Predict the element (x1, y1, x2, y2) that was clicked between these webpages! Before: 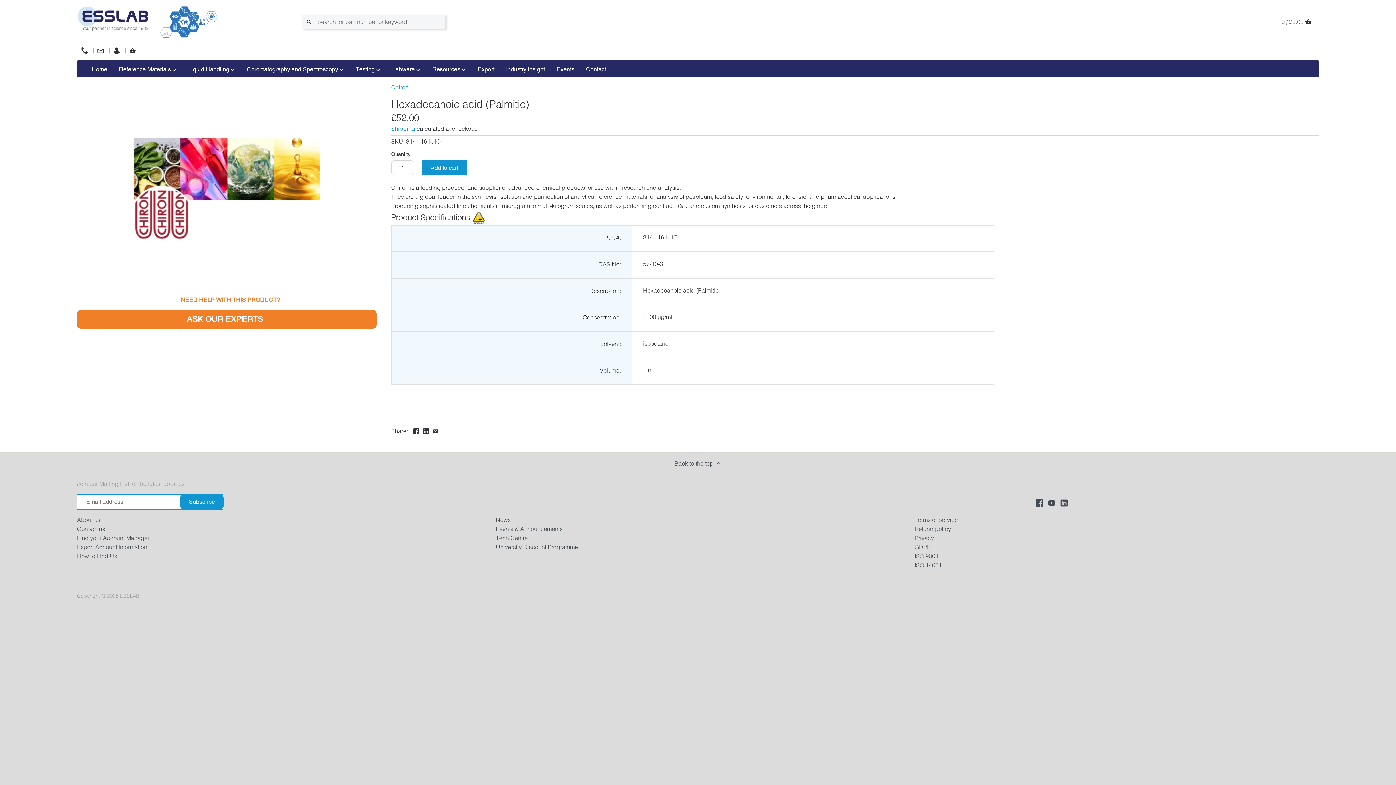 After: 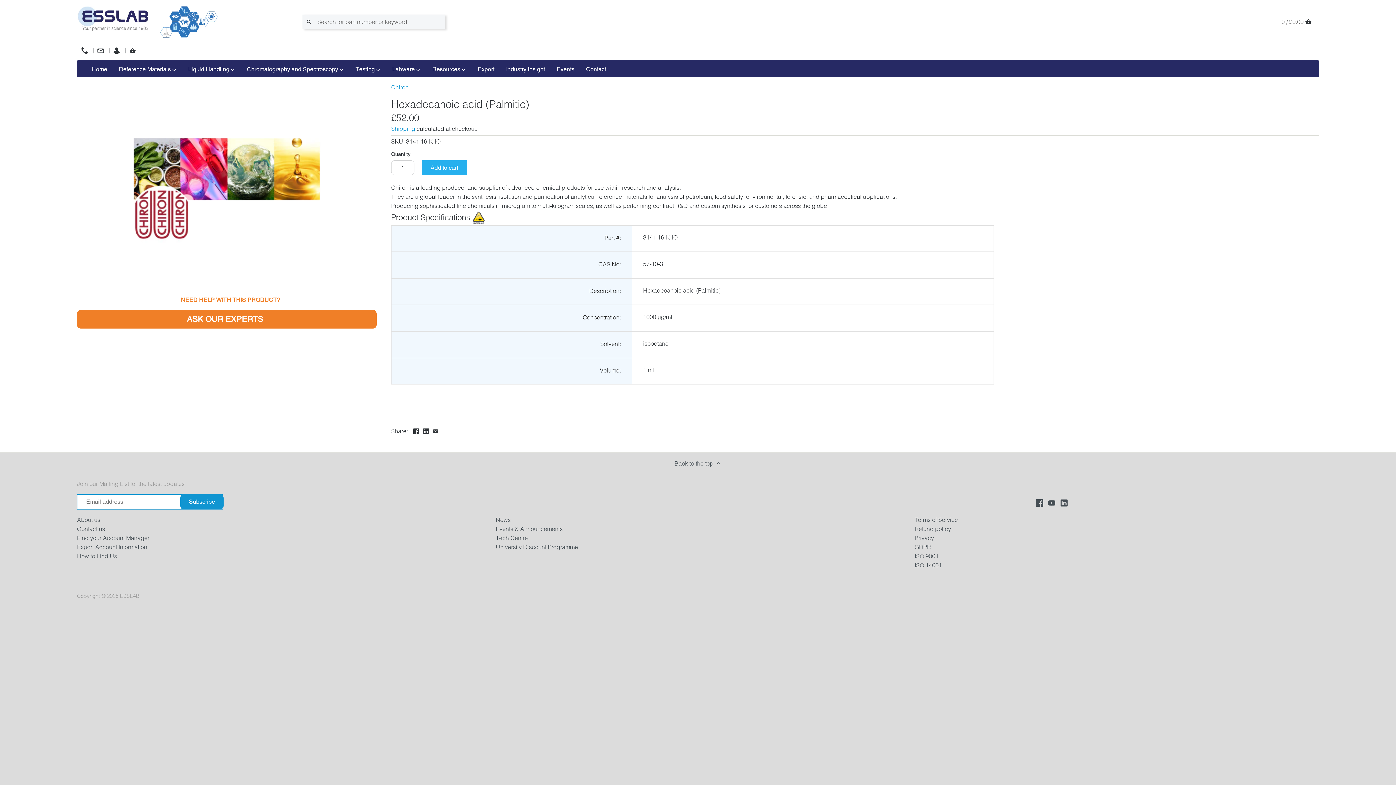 Action: label: Add to cart bbox: (421, 160, 467, 175)